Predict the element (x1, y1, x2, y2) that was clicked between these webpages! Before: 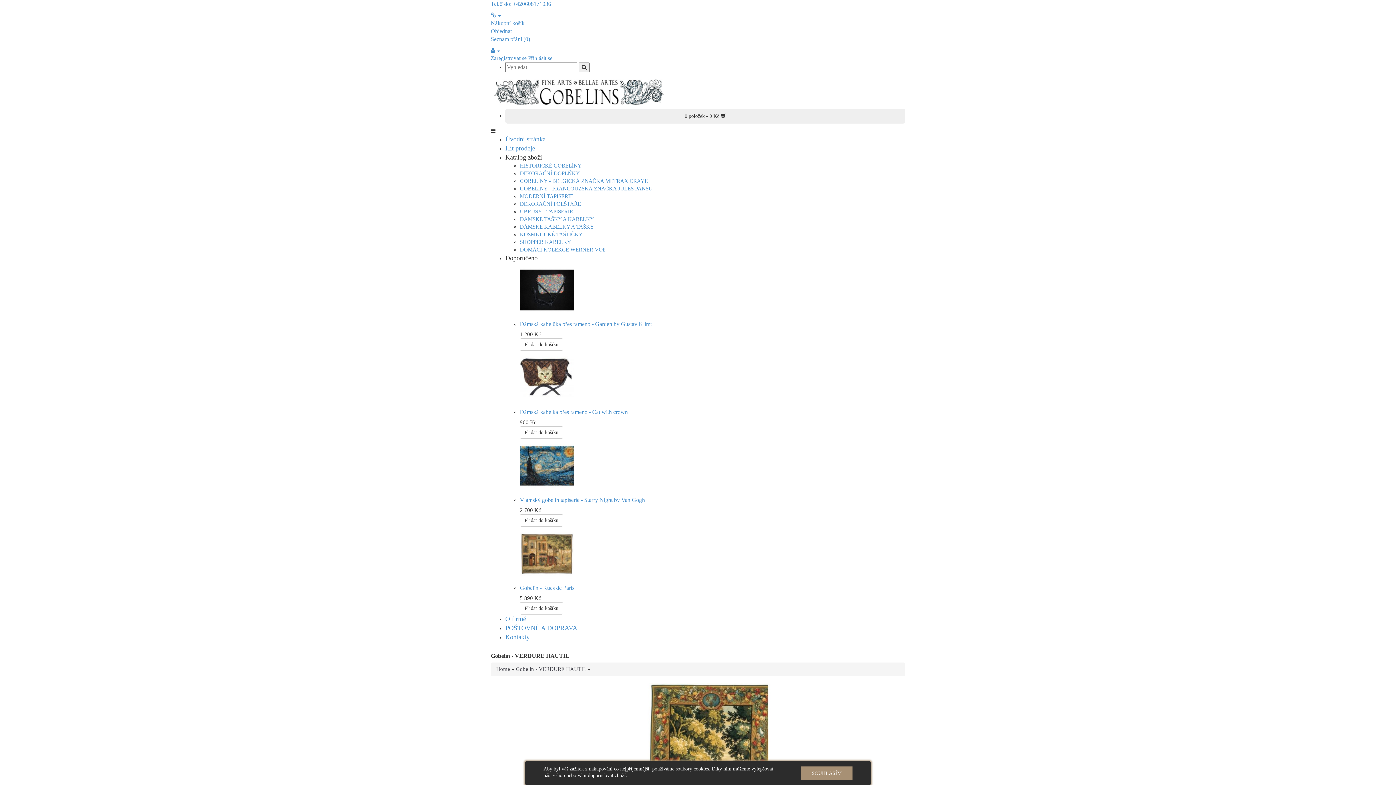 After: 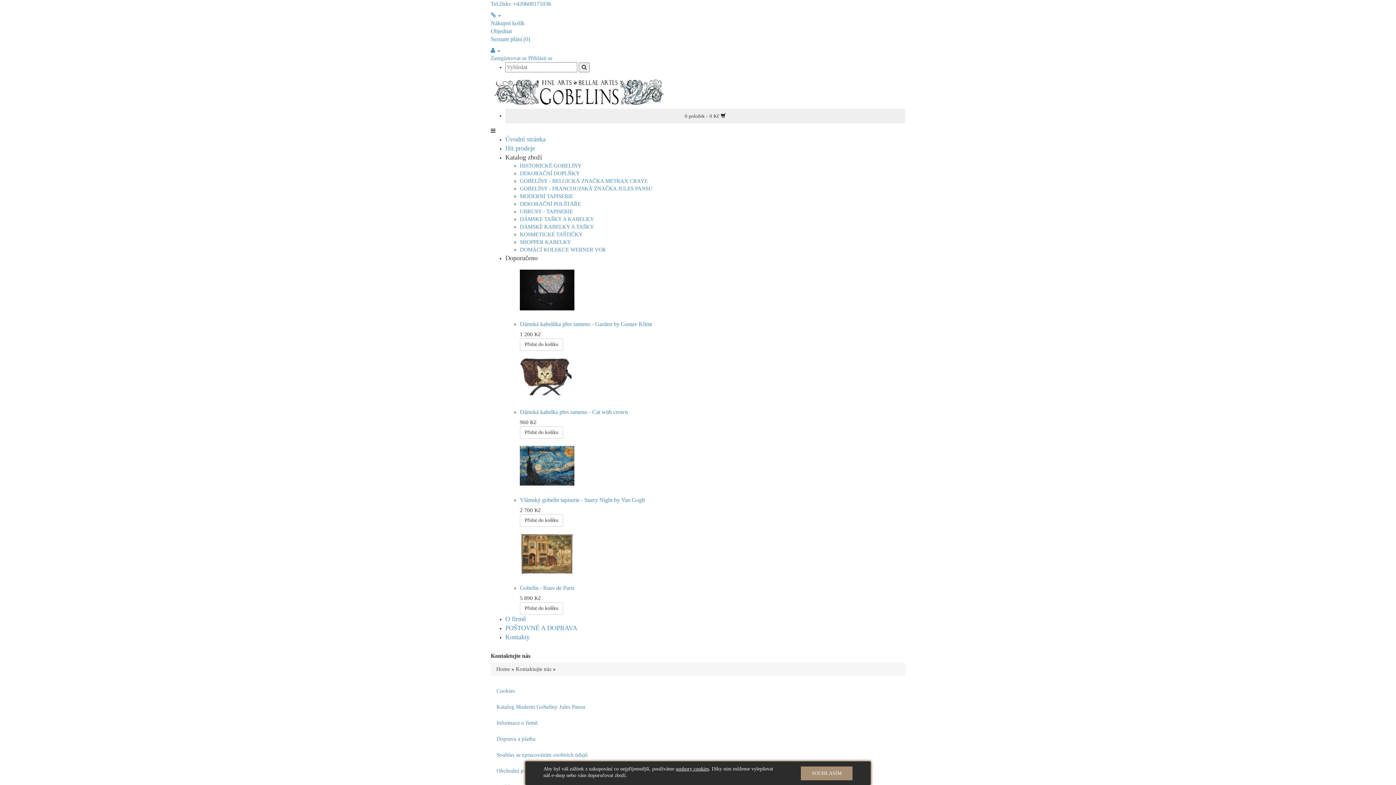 Action: label: Kontakty bbox: (505, 633, 529, 641)